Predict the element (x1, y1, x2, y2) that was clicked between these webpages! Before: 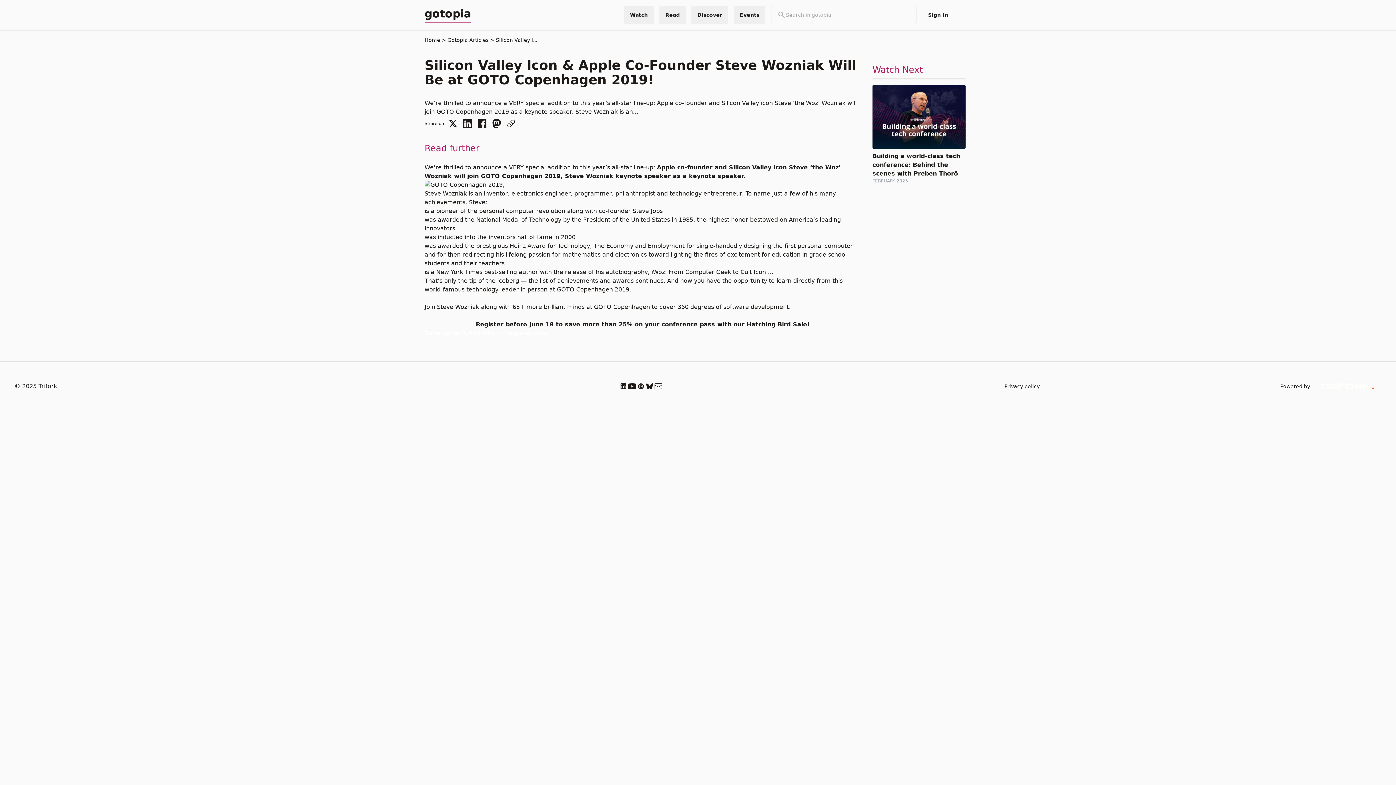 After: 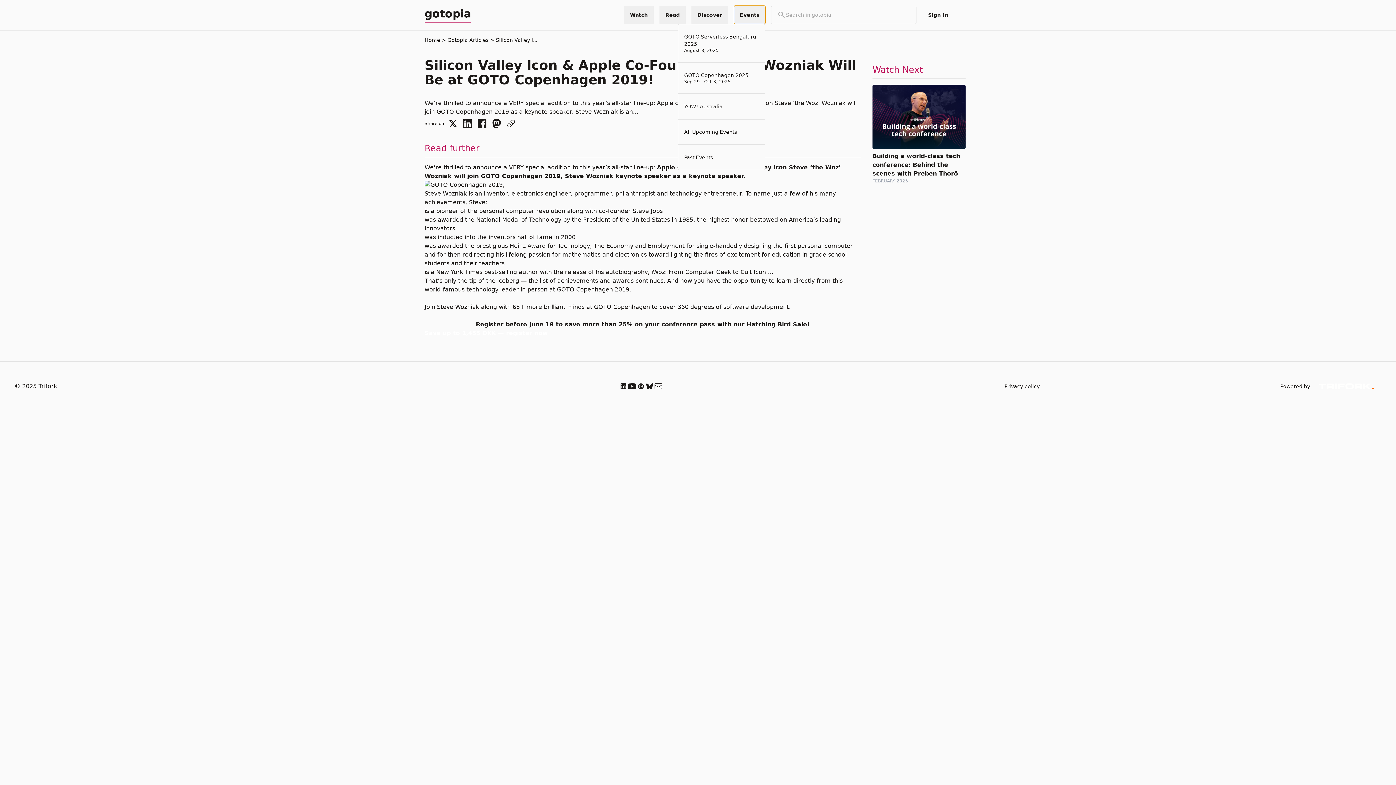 Action: label: Events bbox: (734, 5, 765, 24)